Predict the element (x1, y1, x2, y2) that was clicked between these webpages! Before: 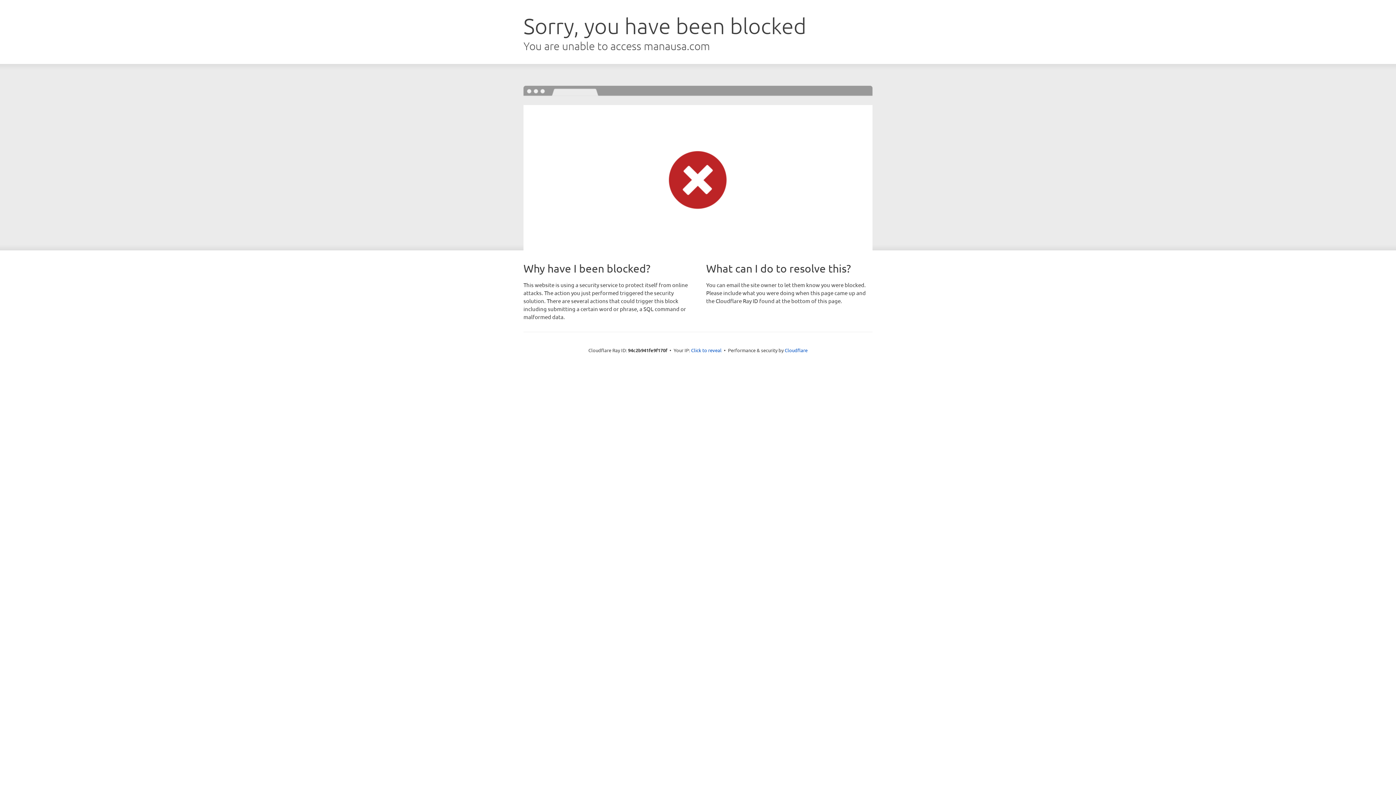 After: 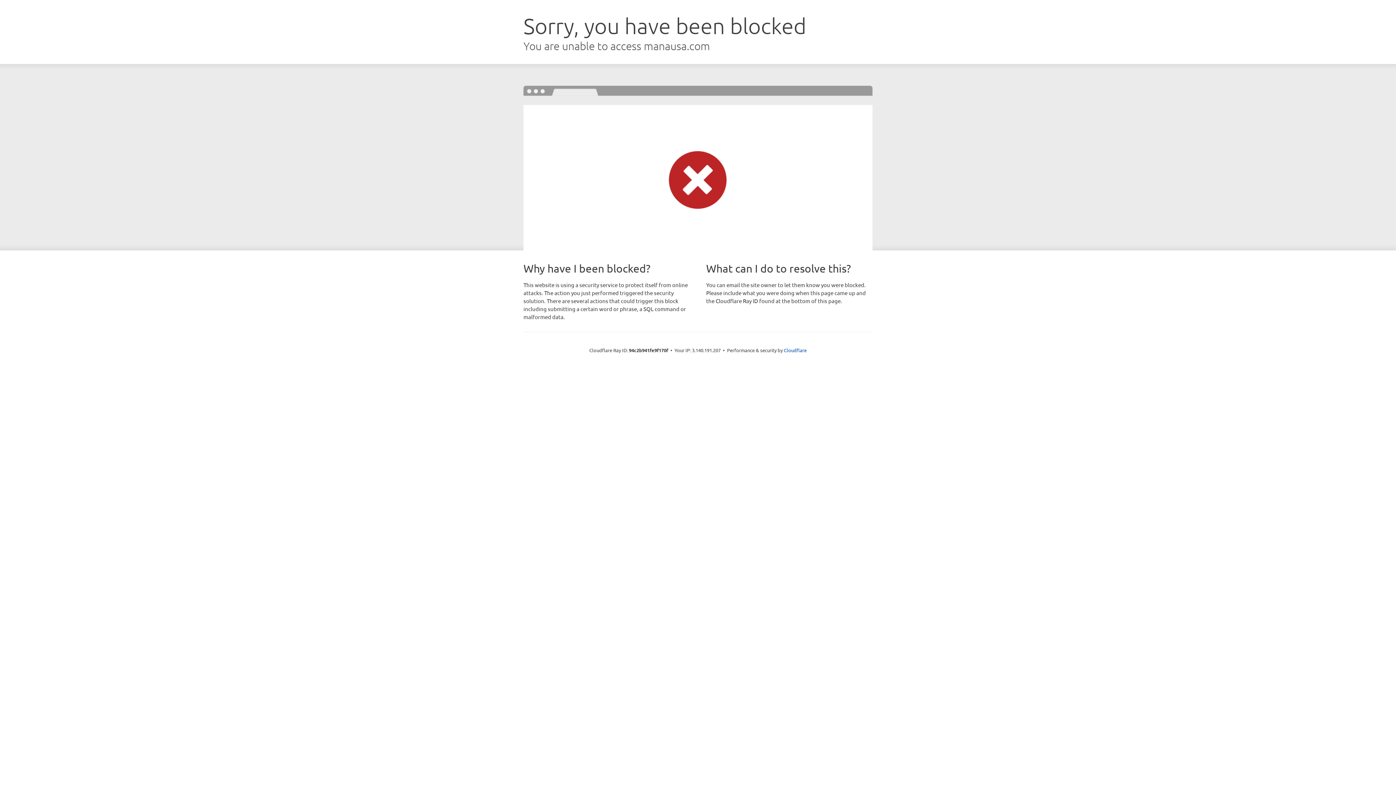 Action: bbox: (691, 346, 721, 353) label: Click to reveal